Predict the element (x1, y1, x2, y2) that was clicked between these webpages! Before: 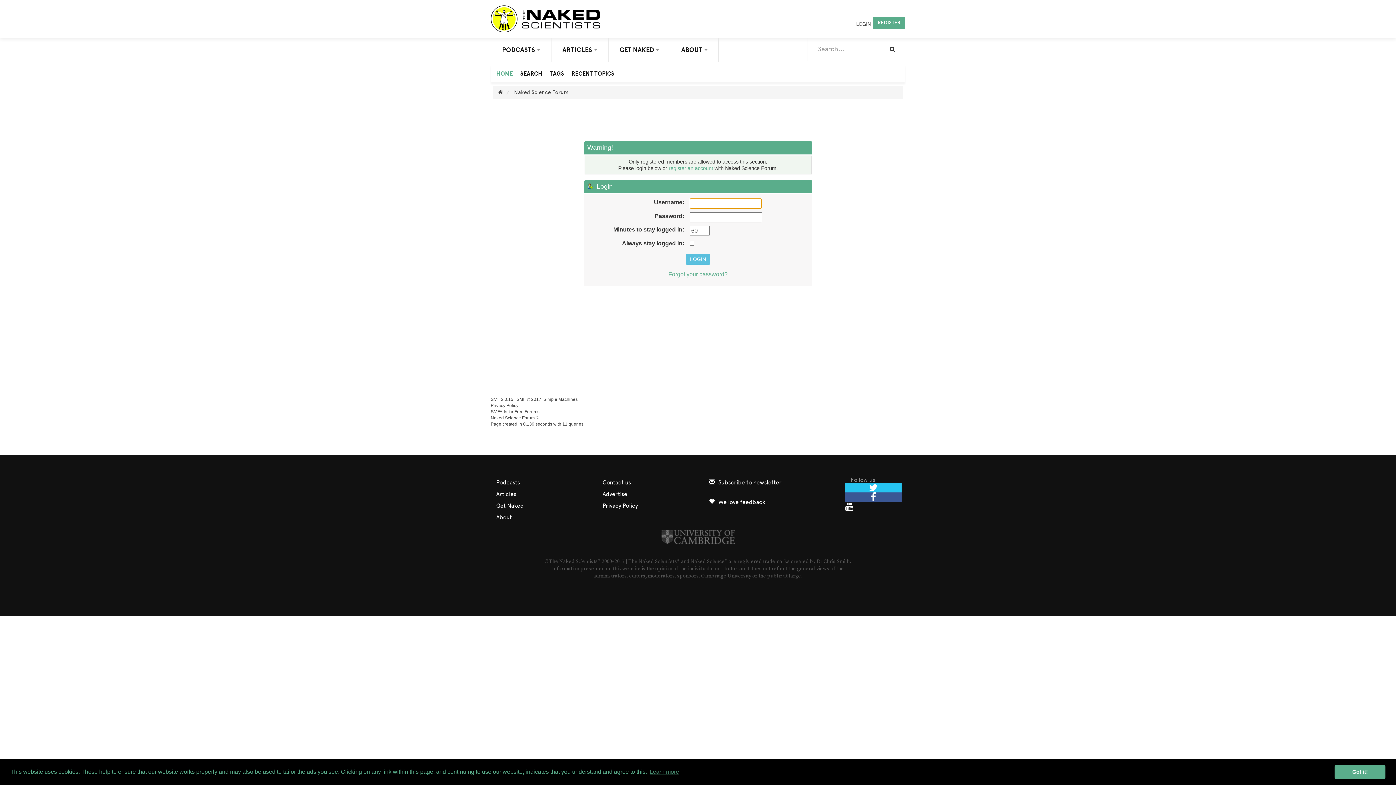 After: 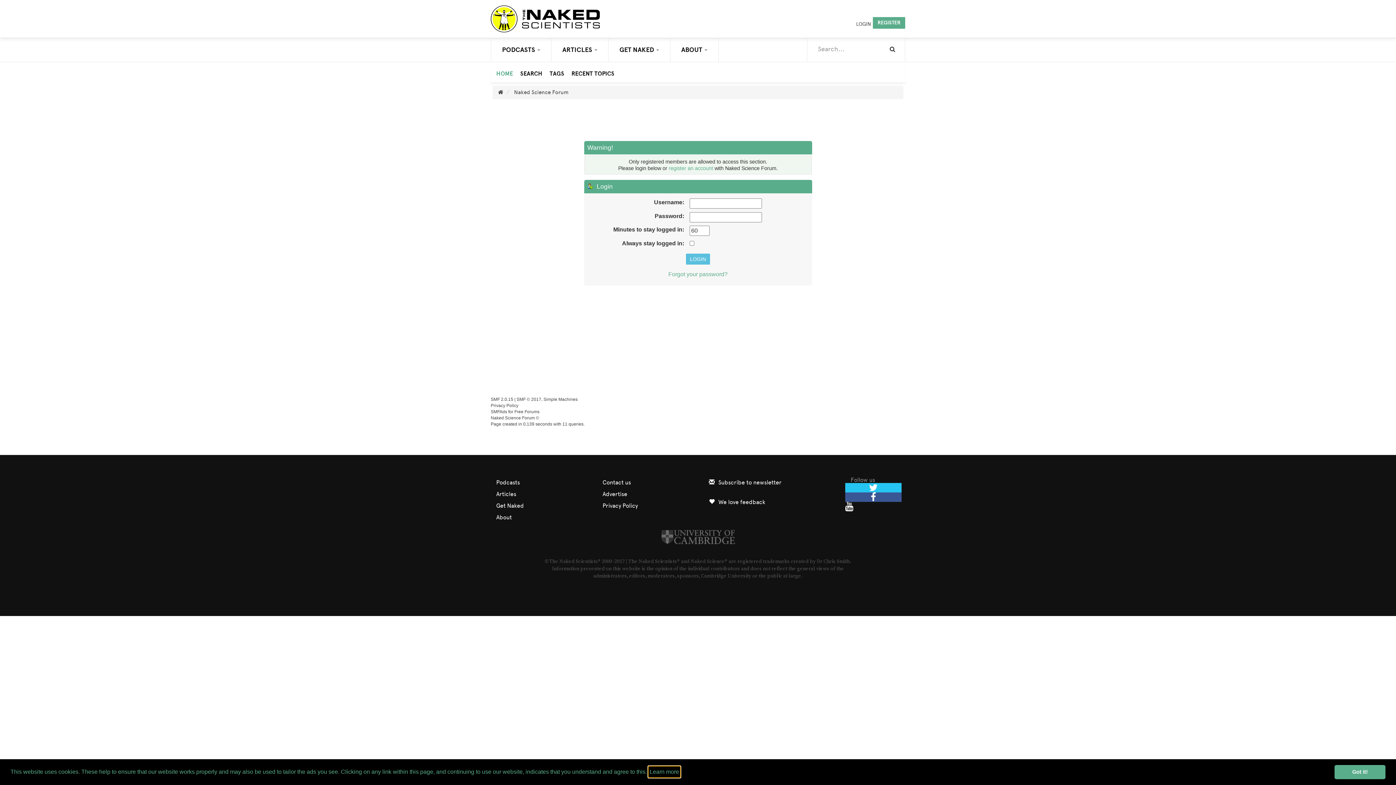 Action: bbox: (648, 766, 680, 777) label: learn more about cookies